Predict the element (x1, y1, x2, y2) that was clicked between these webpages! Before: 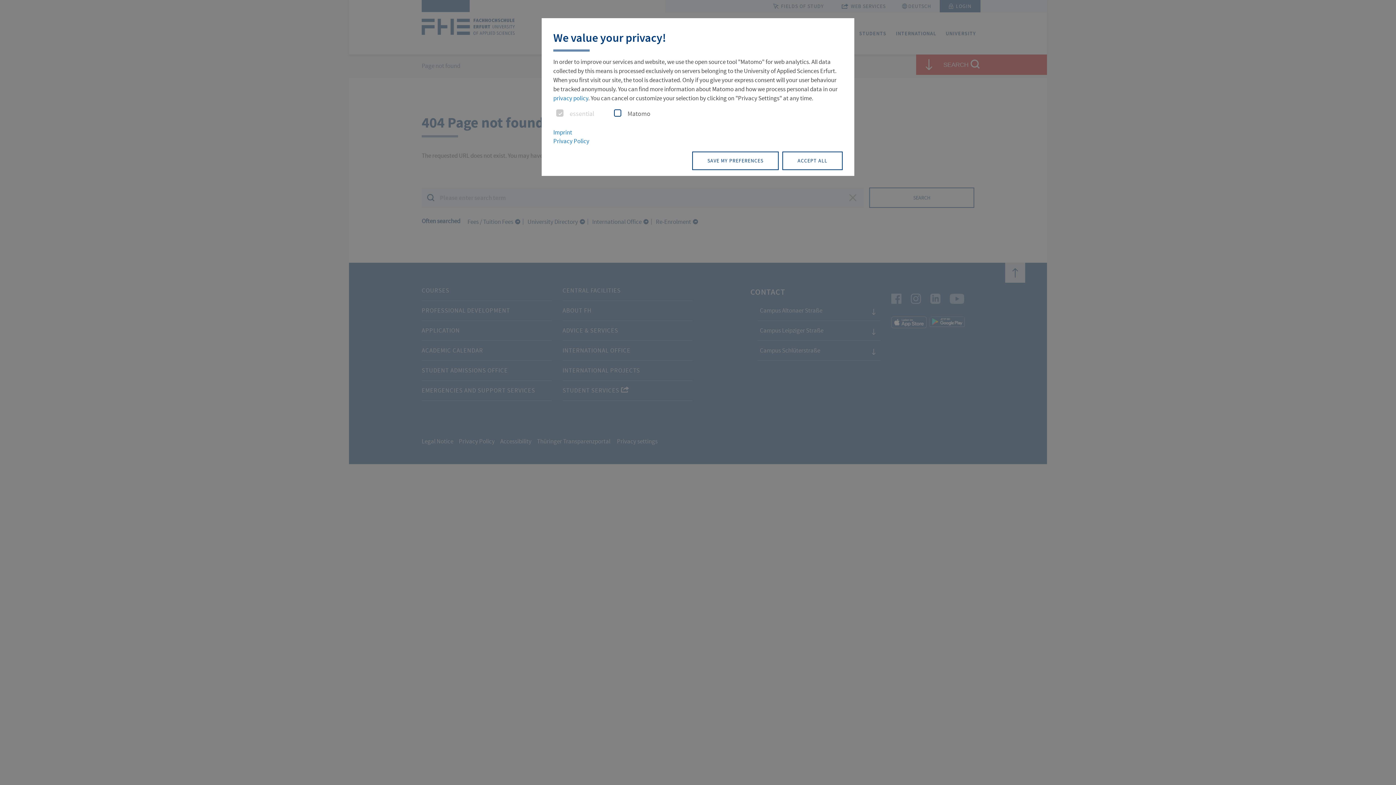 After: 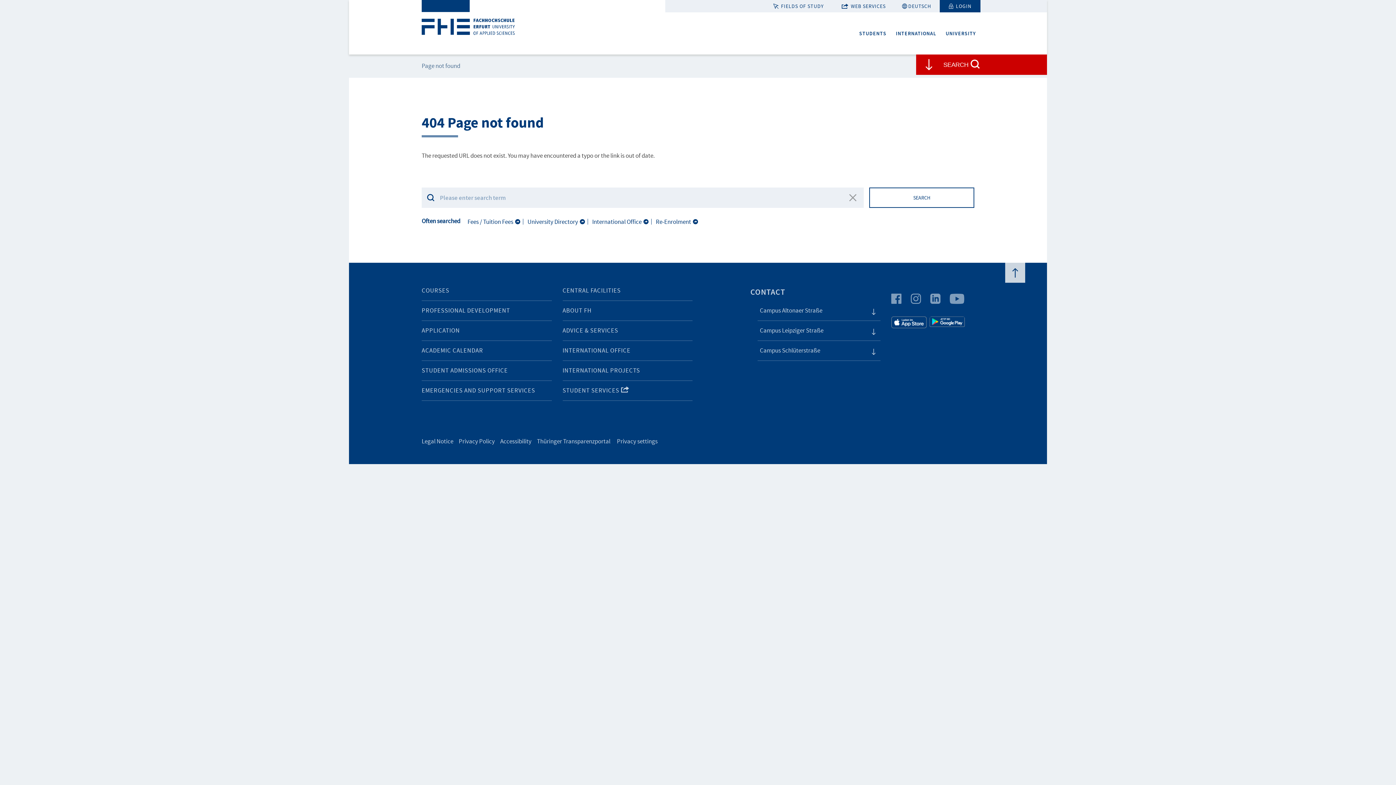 Action: bbox: (782, 151, 842, 170) label: ACCEPT ALL